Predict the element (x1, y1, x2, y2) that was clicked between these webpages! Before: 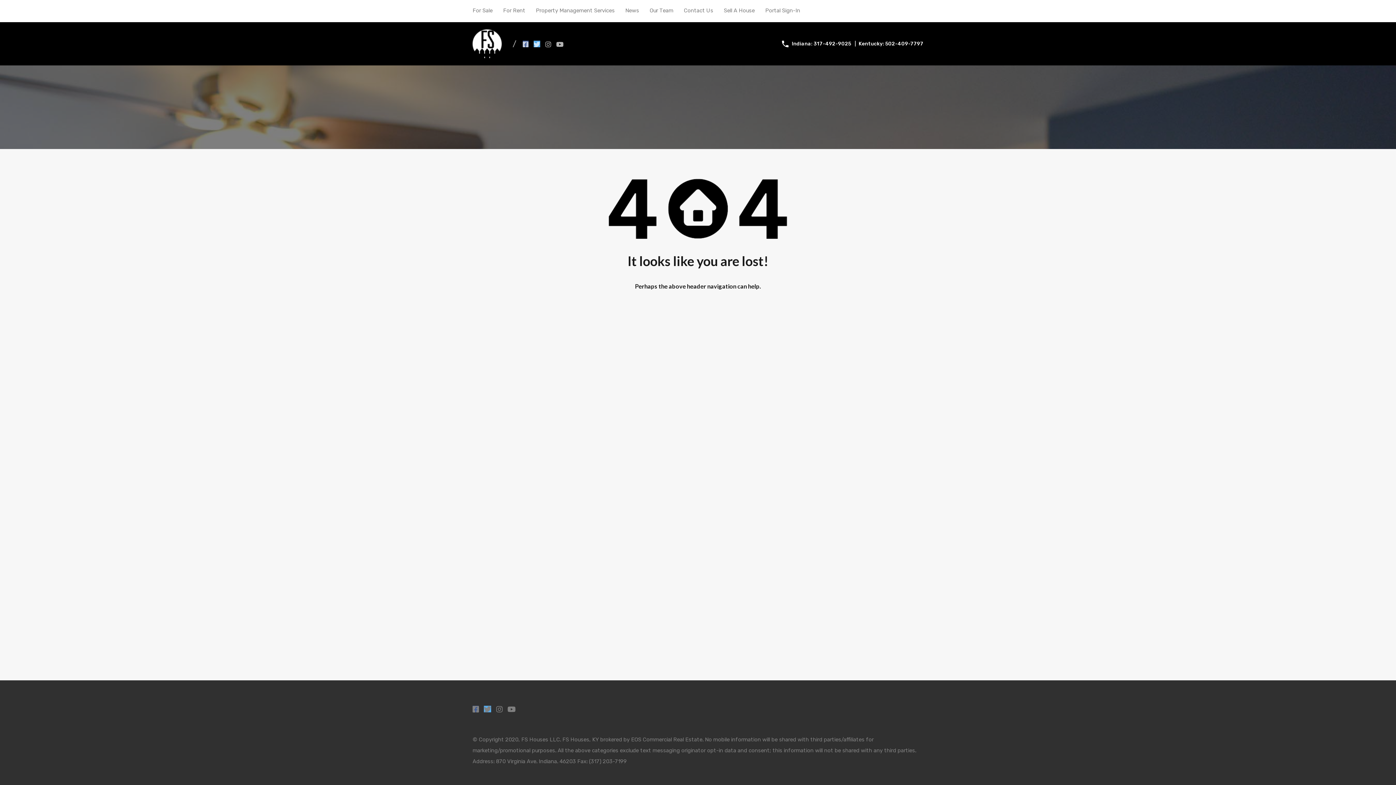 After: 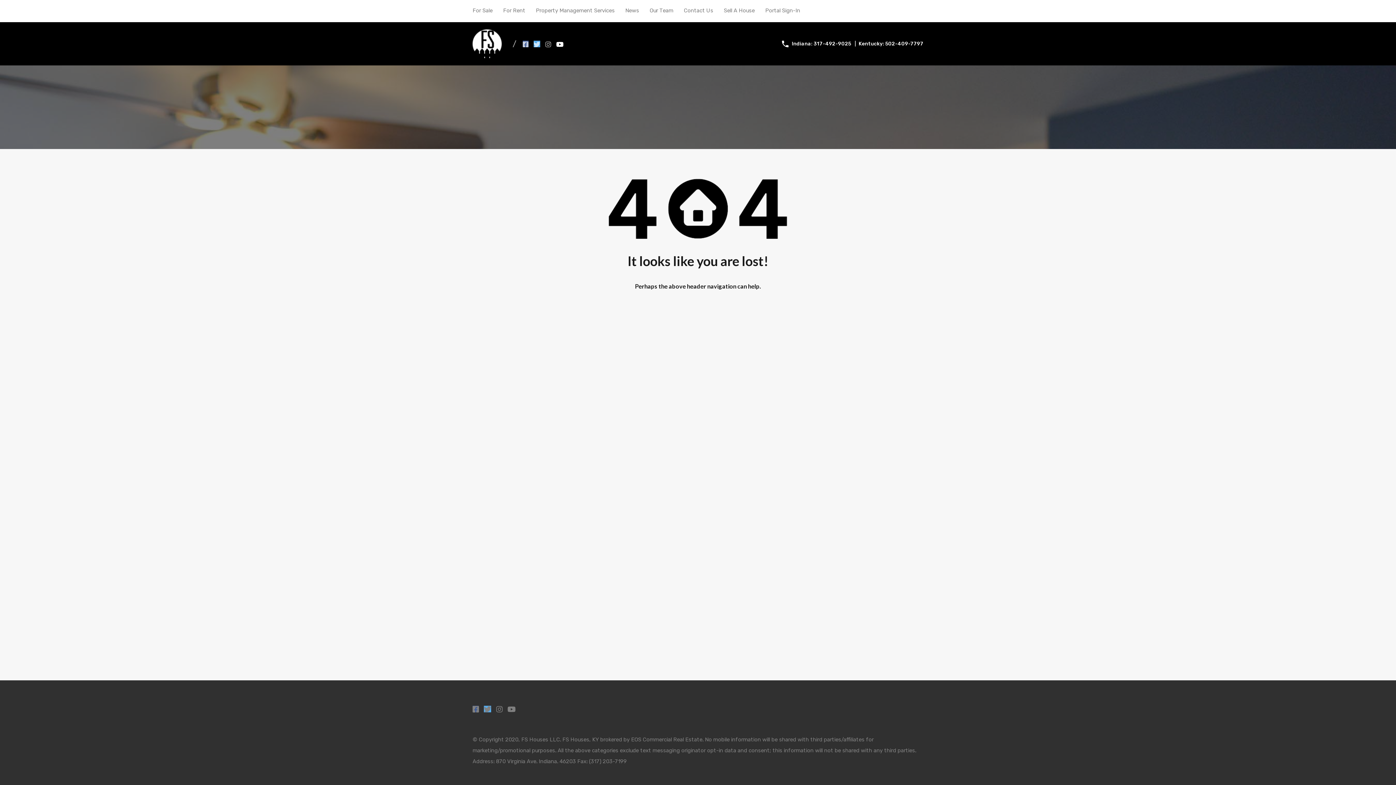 Action: bbox: (556, 40, 563, 47)